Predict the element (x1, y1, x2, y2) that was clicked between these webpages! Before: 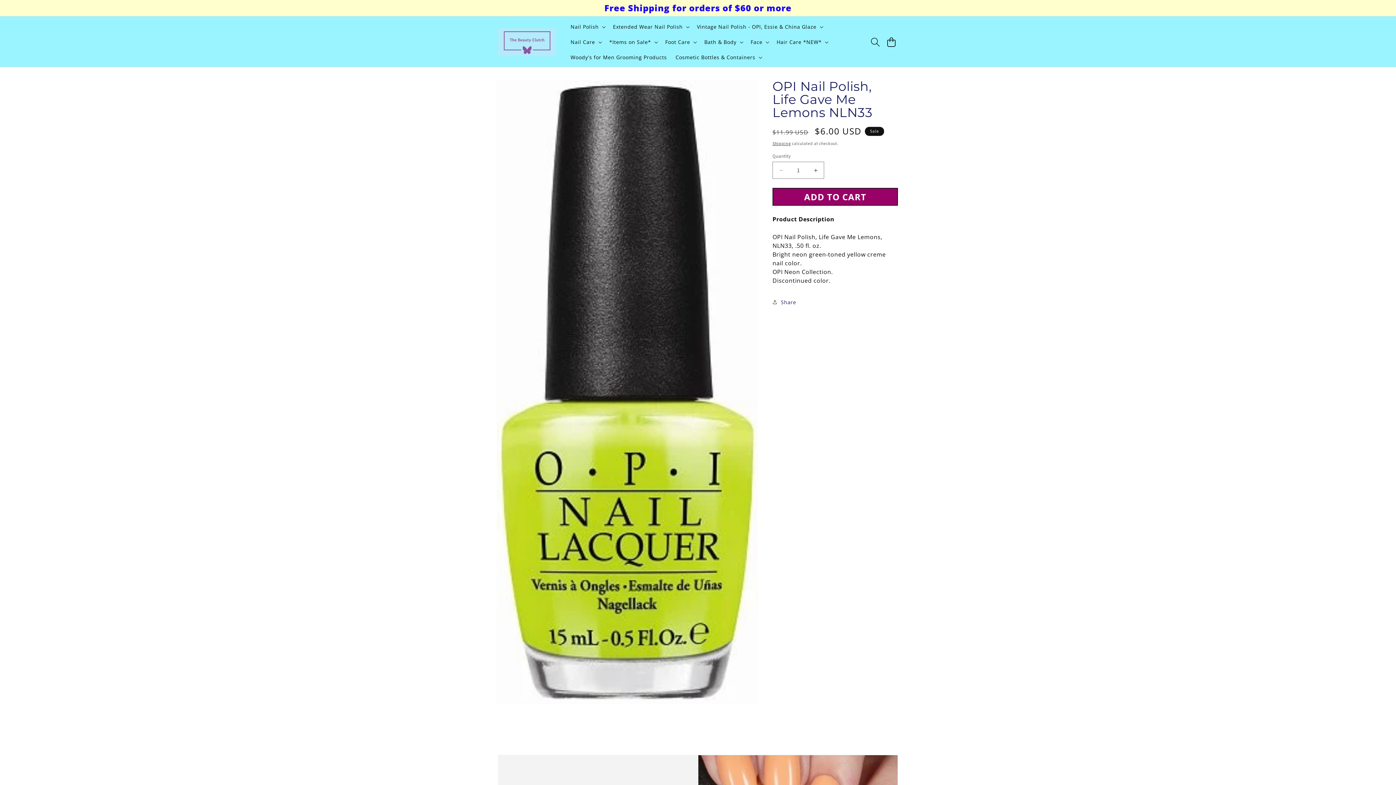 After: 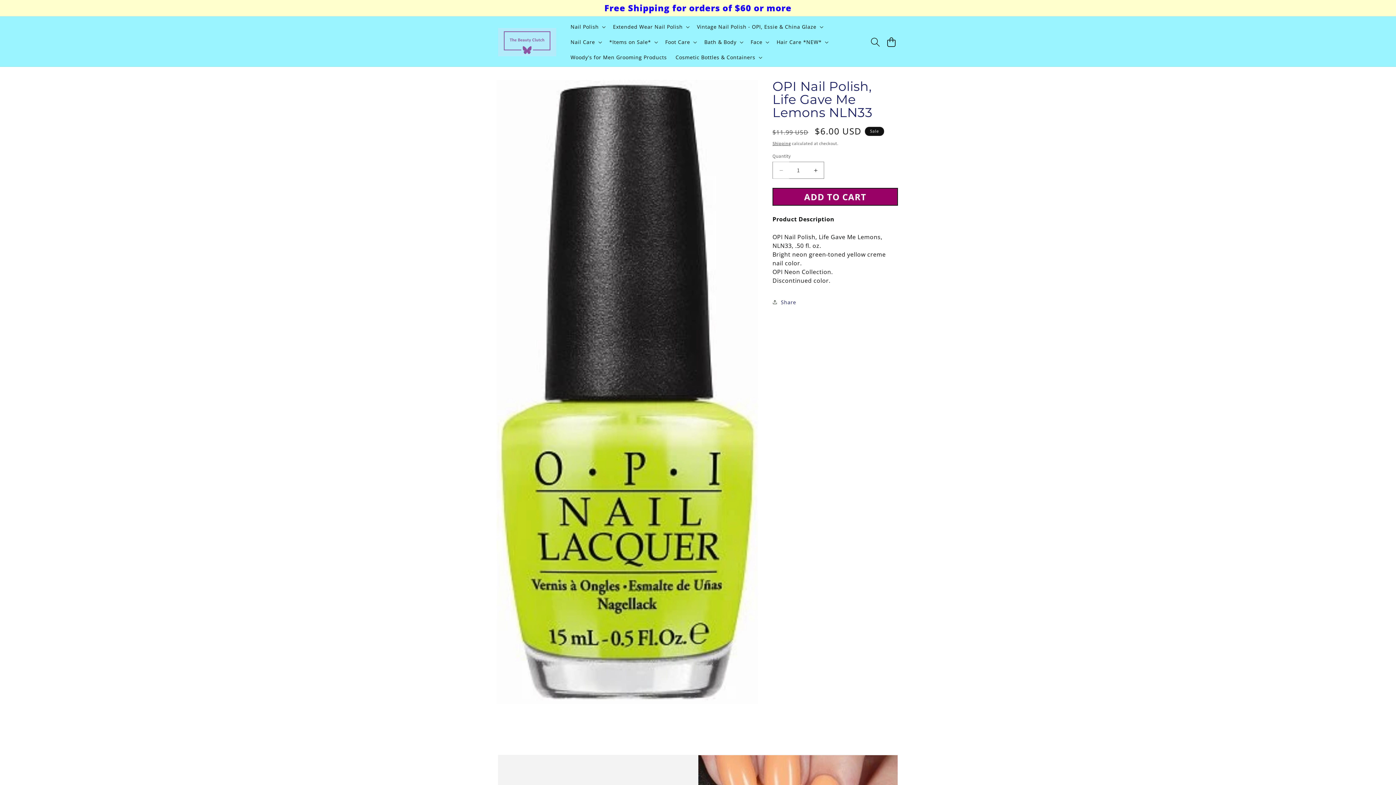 Action: label: Decrease quantity for OPI Nail Polish, Life Gave Me Lemons NLN33 bbox: (773, 161, 789, 178)